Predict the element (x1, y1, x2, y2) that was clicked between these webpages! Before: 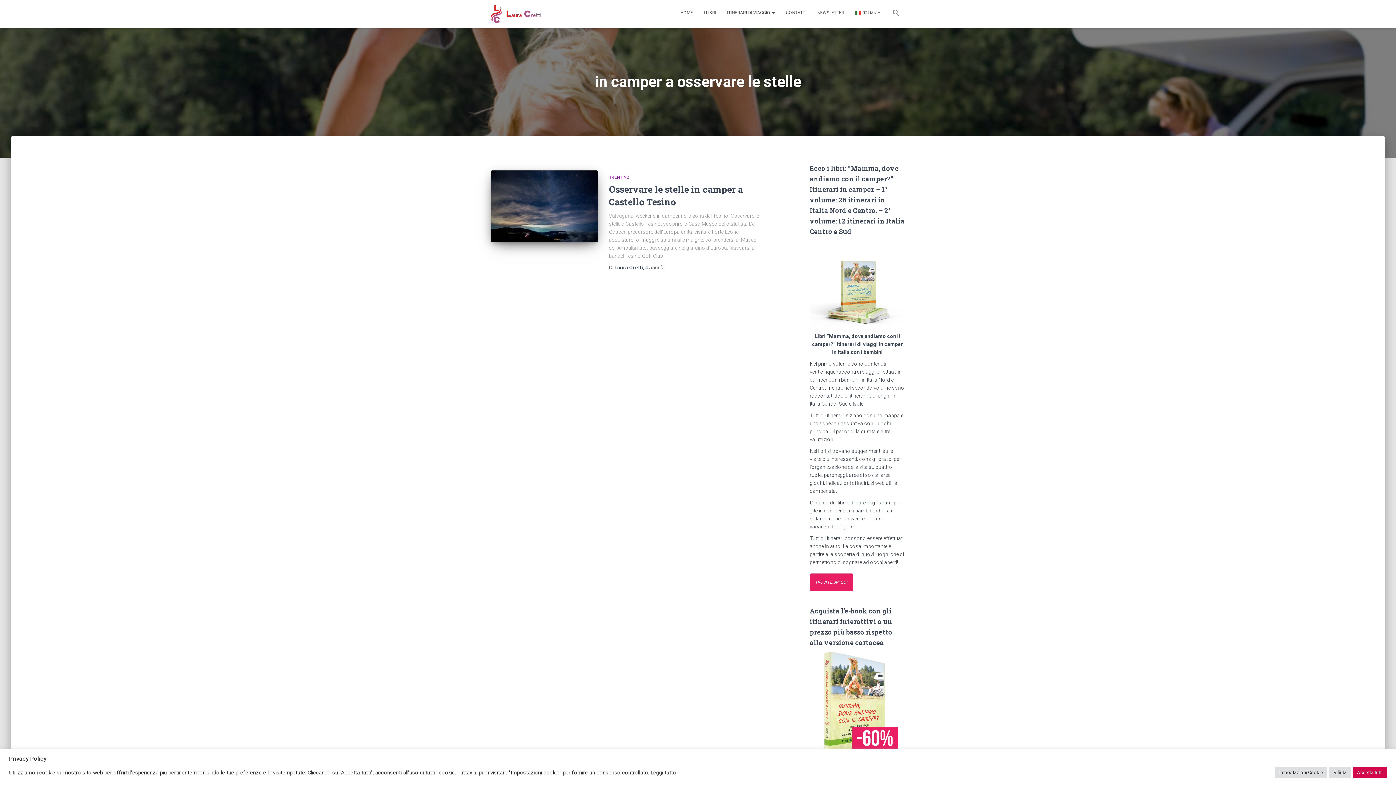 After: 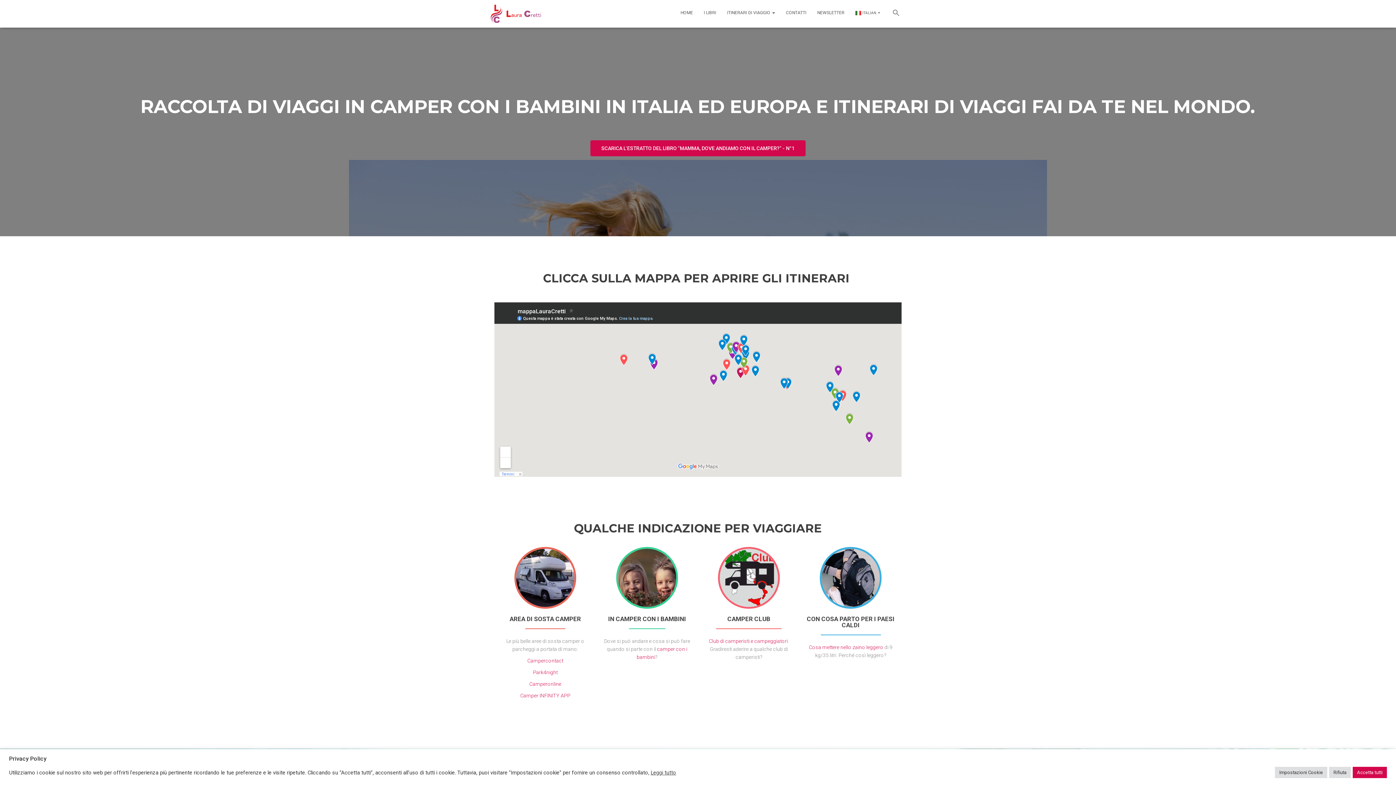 Action: bbox: (675, 3, 698, 21) label: HOME